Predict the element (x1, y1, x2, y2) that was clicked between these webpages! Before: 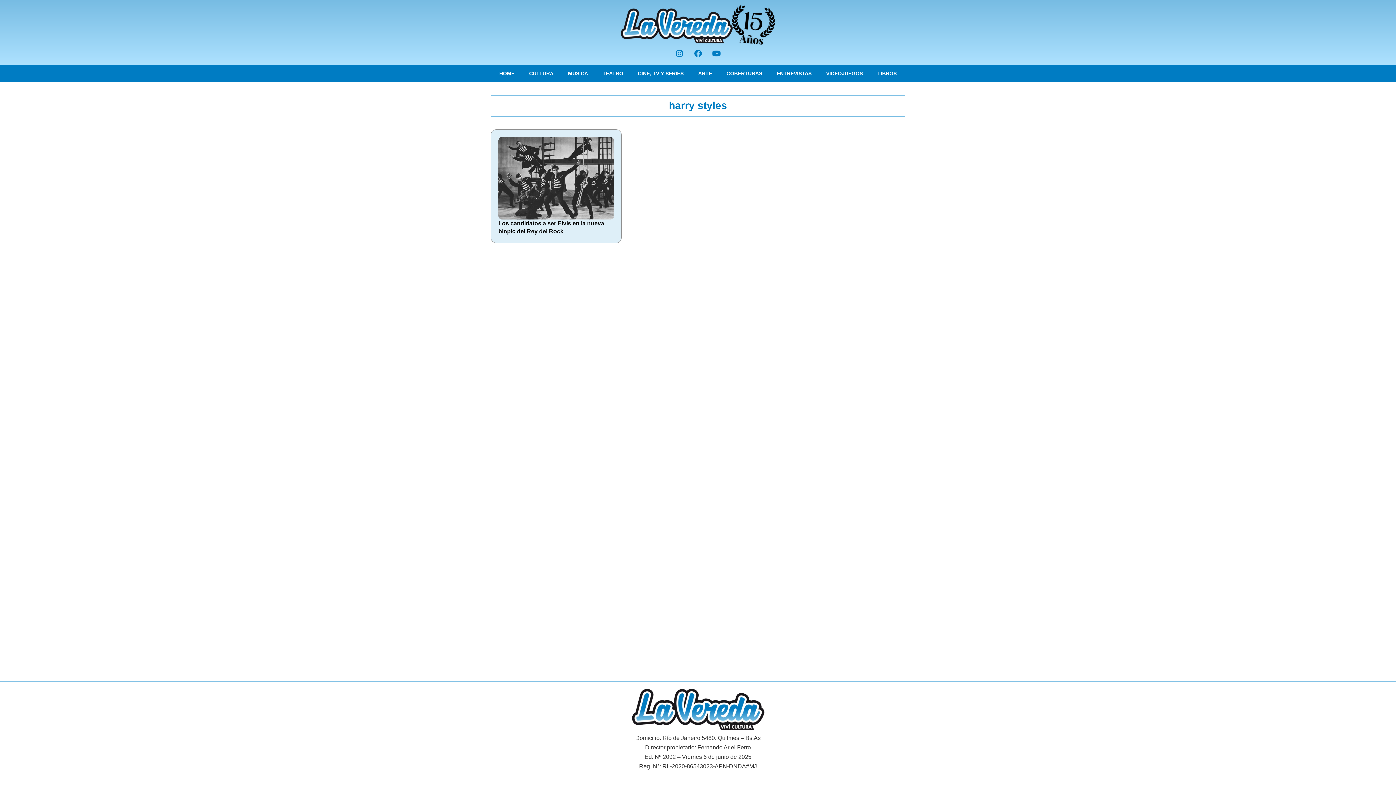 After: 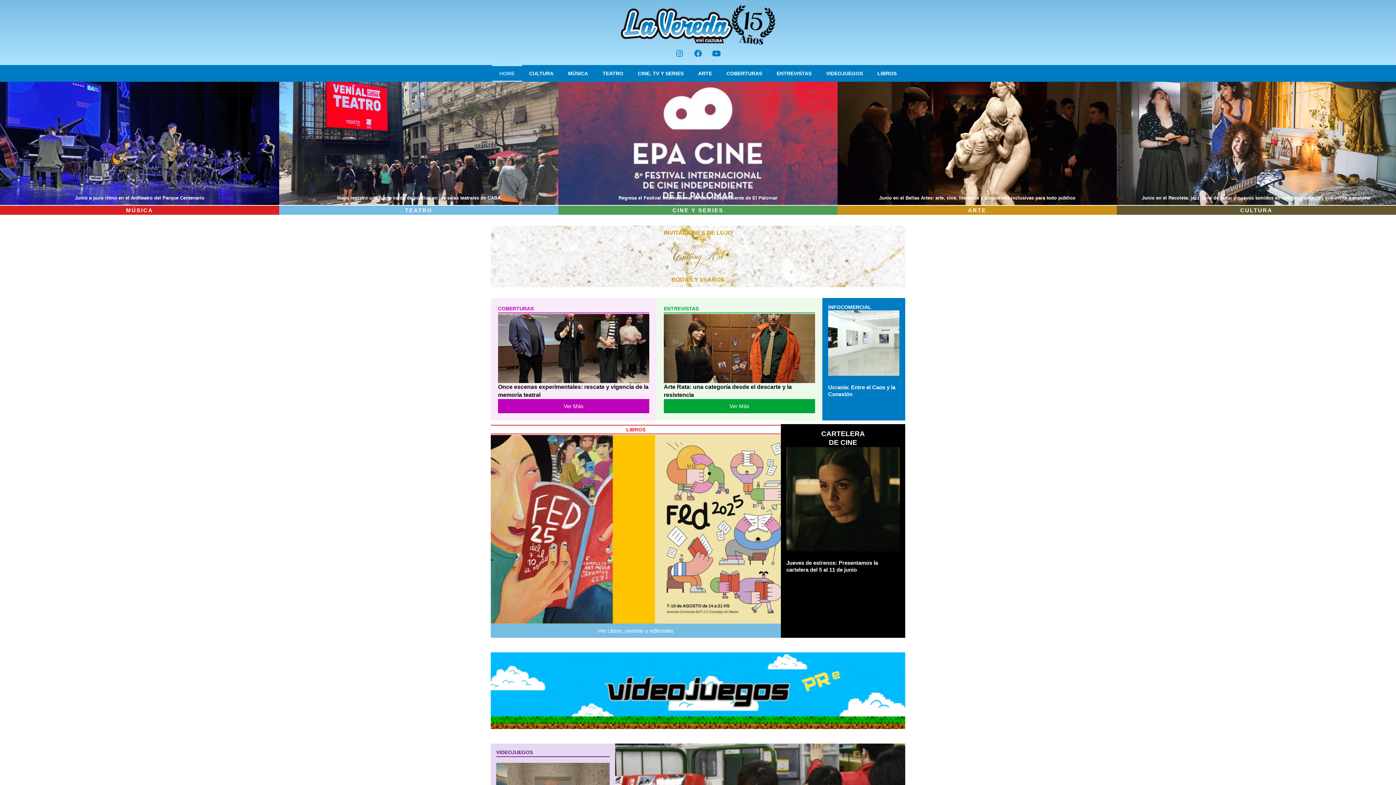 Action: label: HOME bbox: (492, 65, 522, 81)